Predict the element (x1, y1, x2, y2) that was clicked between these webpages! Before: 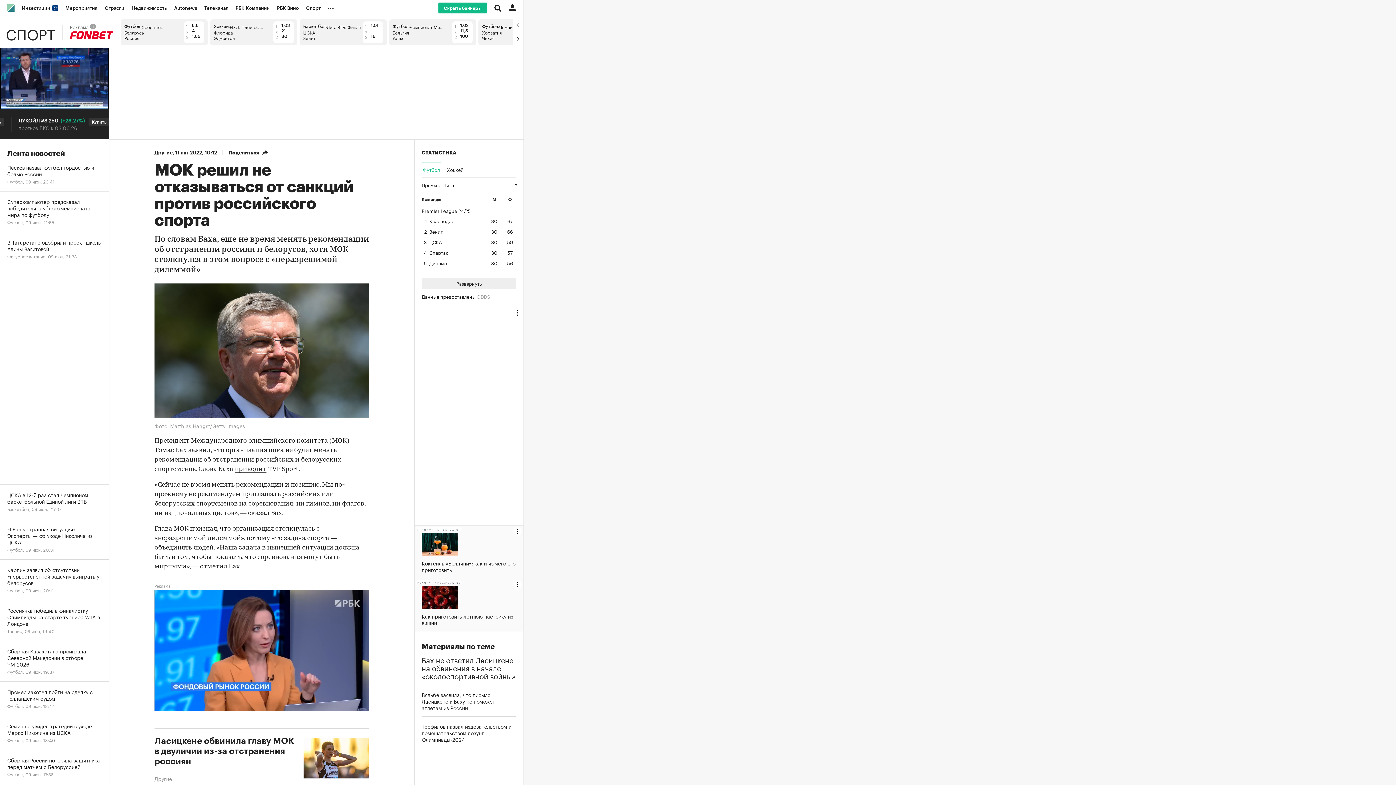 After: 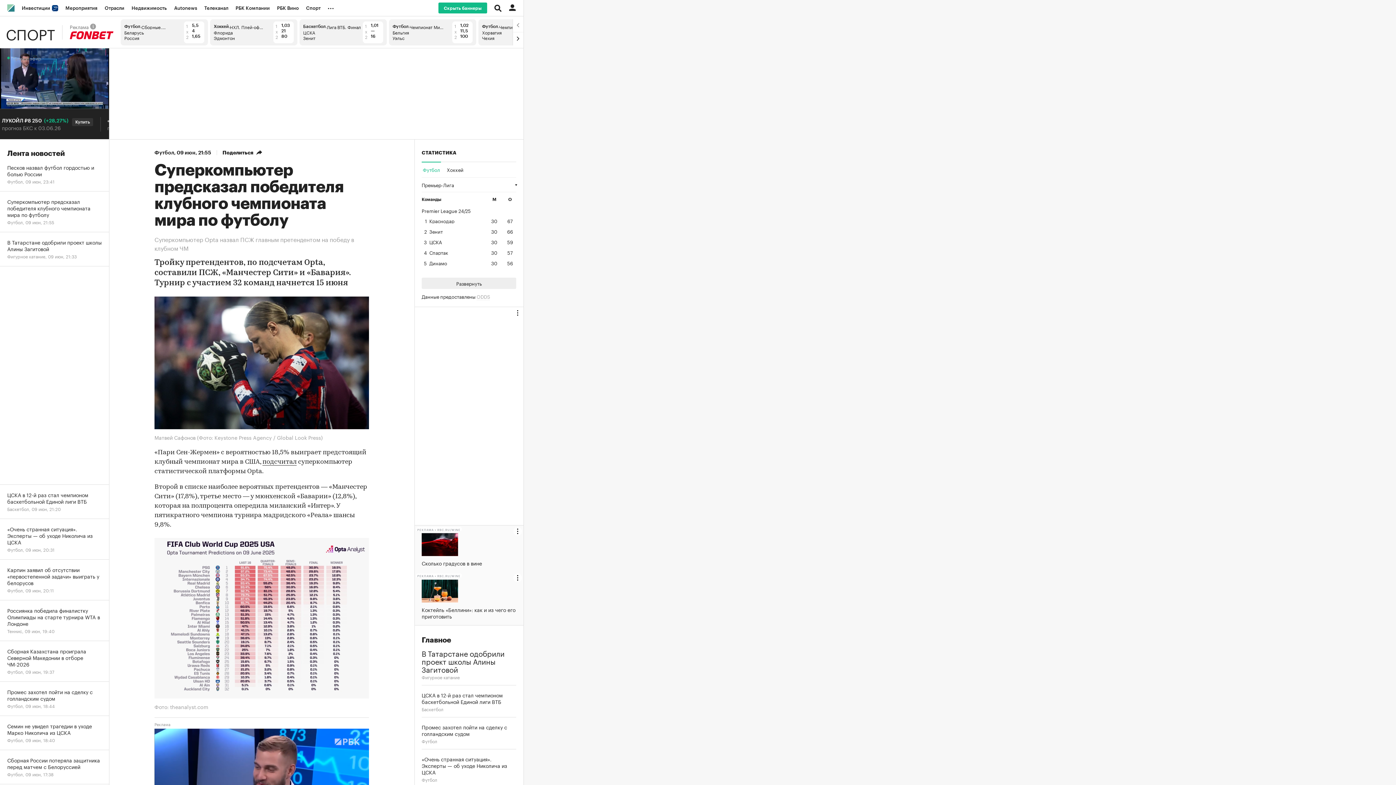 Action: label: Суперкомпьютер предсказал победителя клубного чемпионата мира по футболу
Футбол, 09 июн, 21:55 bbox: (0, 191, 109, 232)